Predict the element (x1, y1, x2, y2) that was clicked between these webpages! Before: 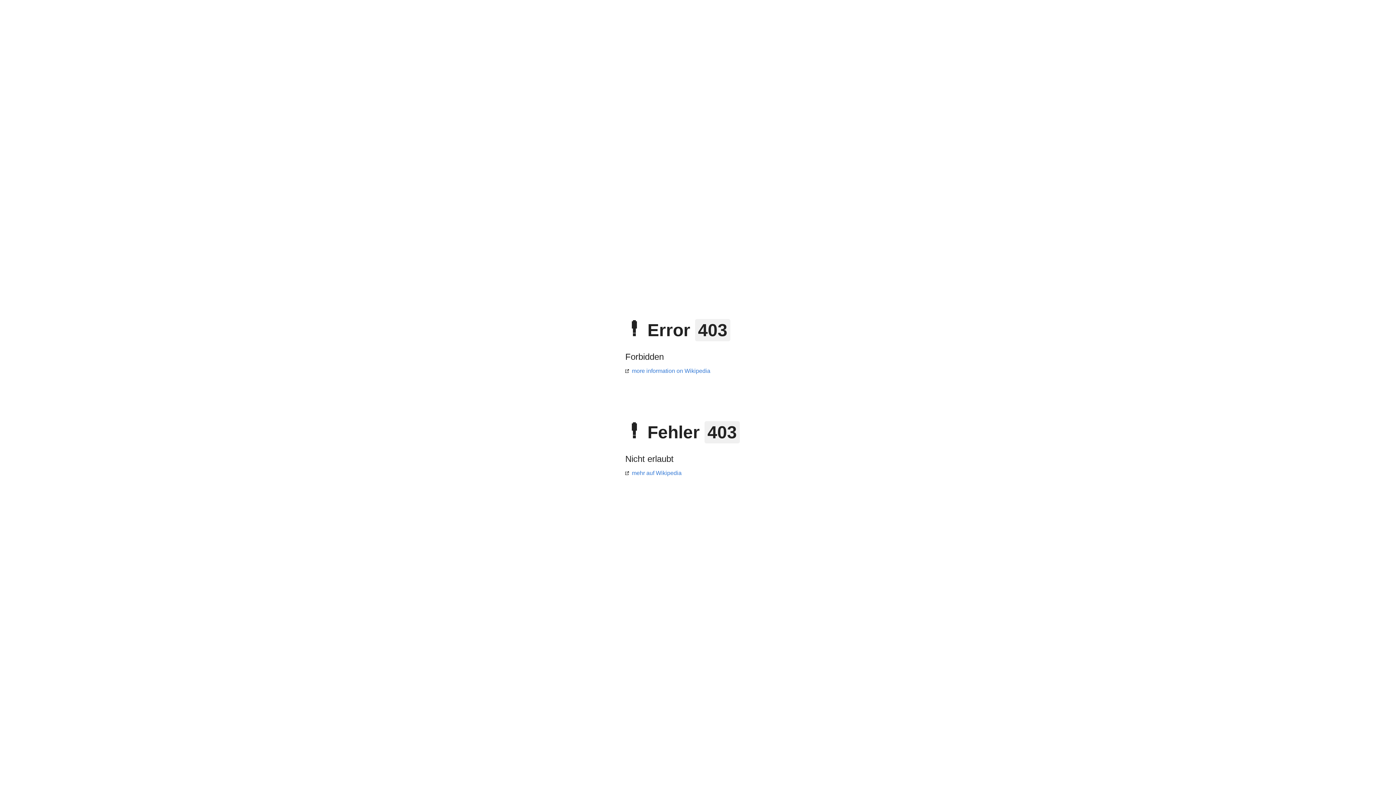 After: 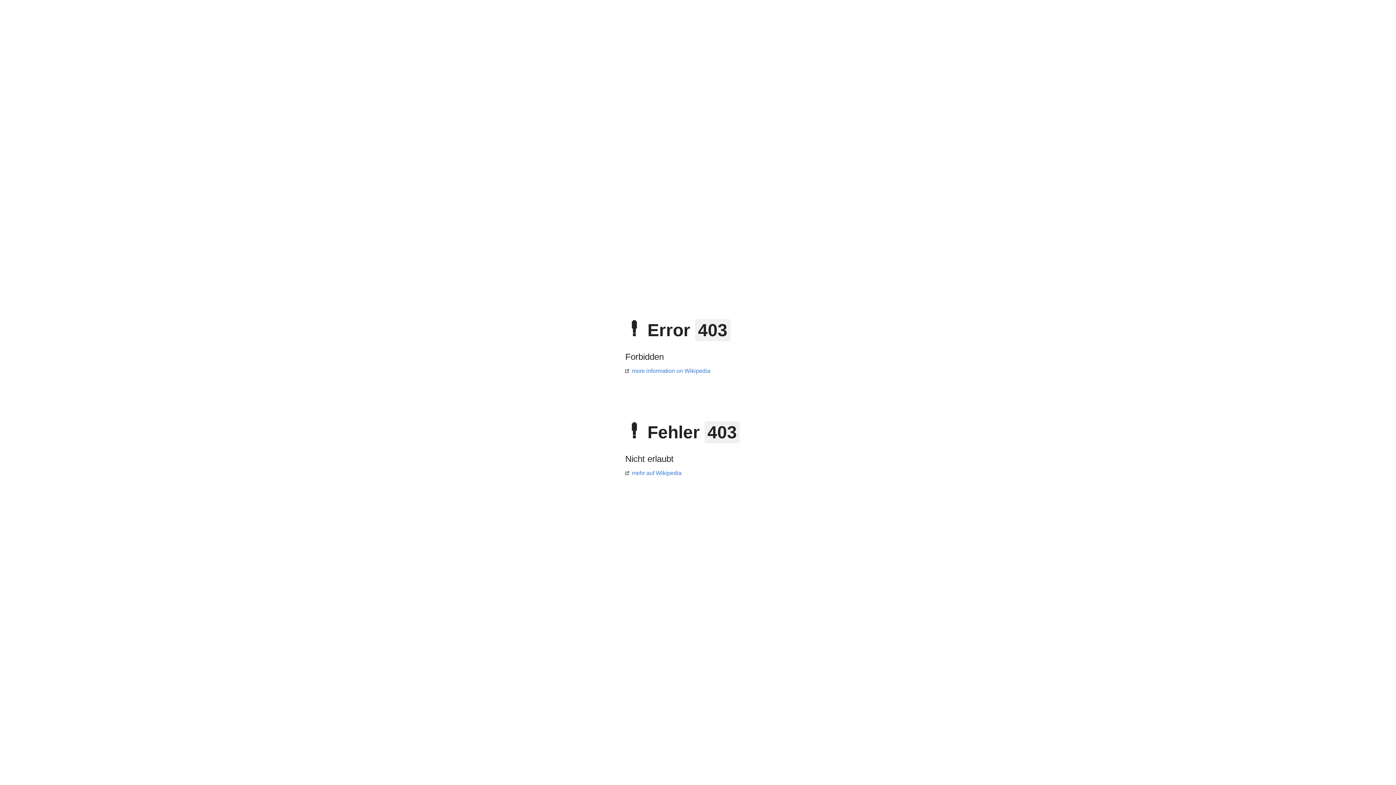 Action: label: more information on Wikipedia bbox: (625, 368, 710, 374)